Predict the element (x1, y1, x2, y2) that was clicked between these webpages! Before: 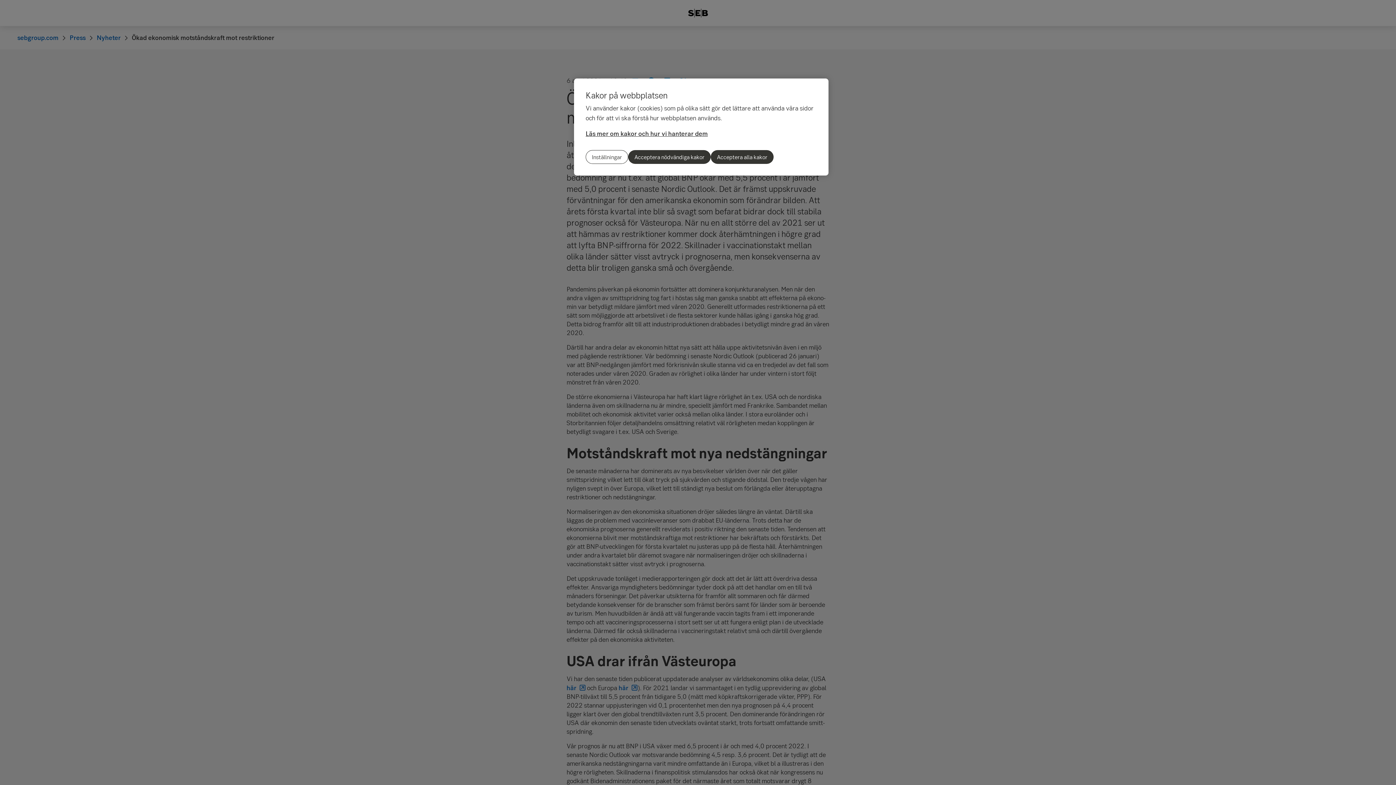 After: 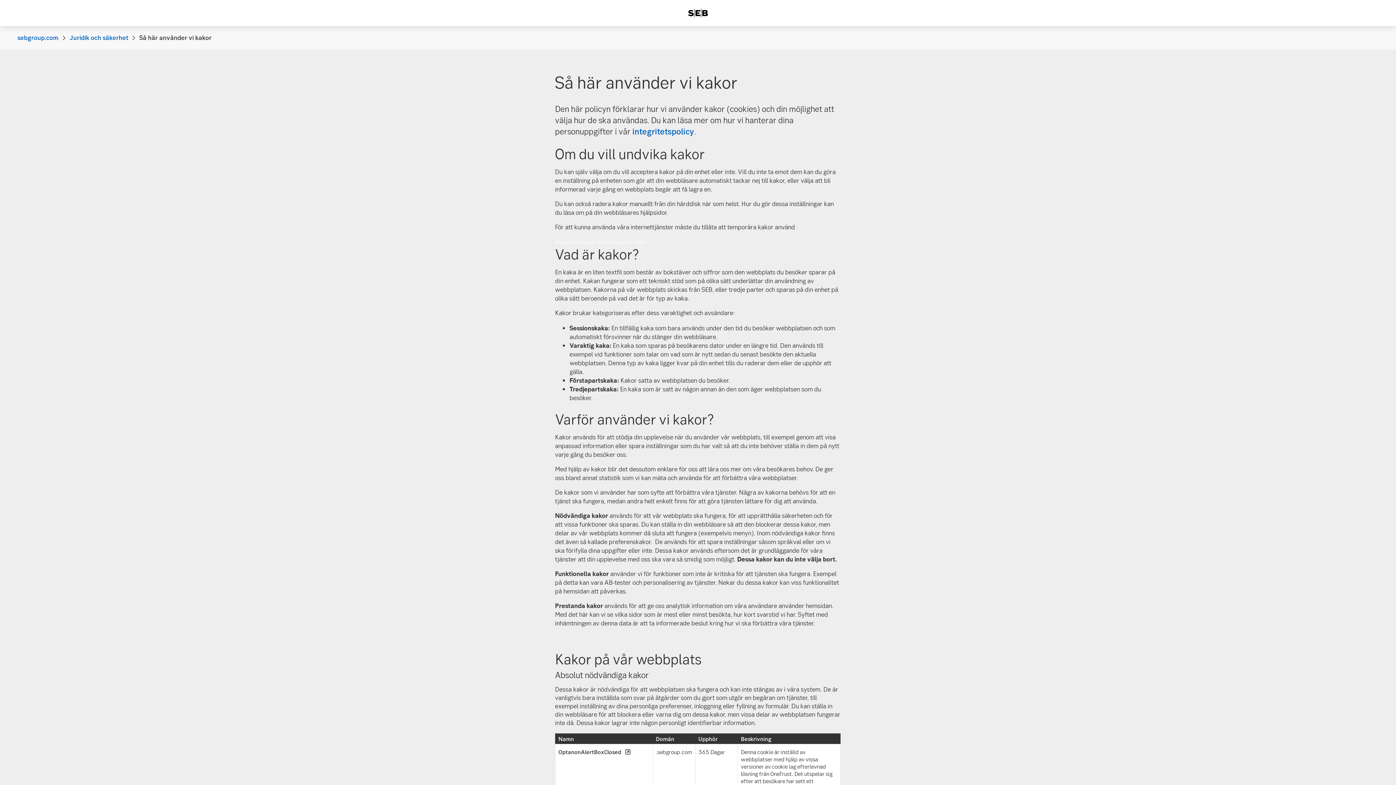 Action: bbox: (585, 129, 708, 137) label: Läs mer om kakor och hur vi hanterar dem